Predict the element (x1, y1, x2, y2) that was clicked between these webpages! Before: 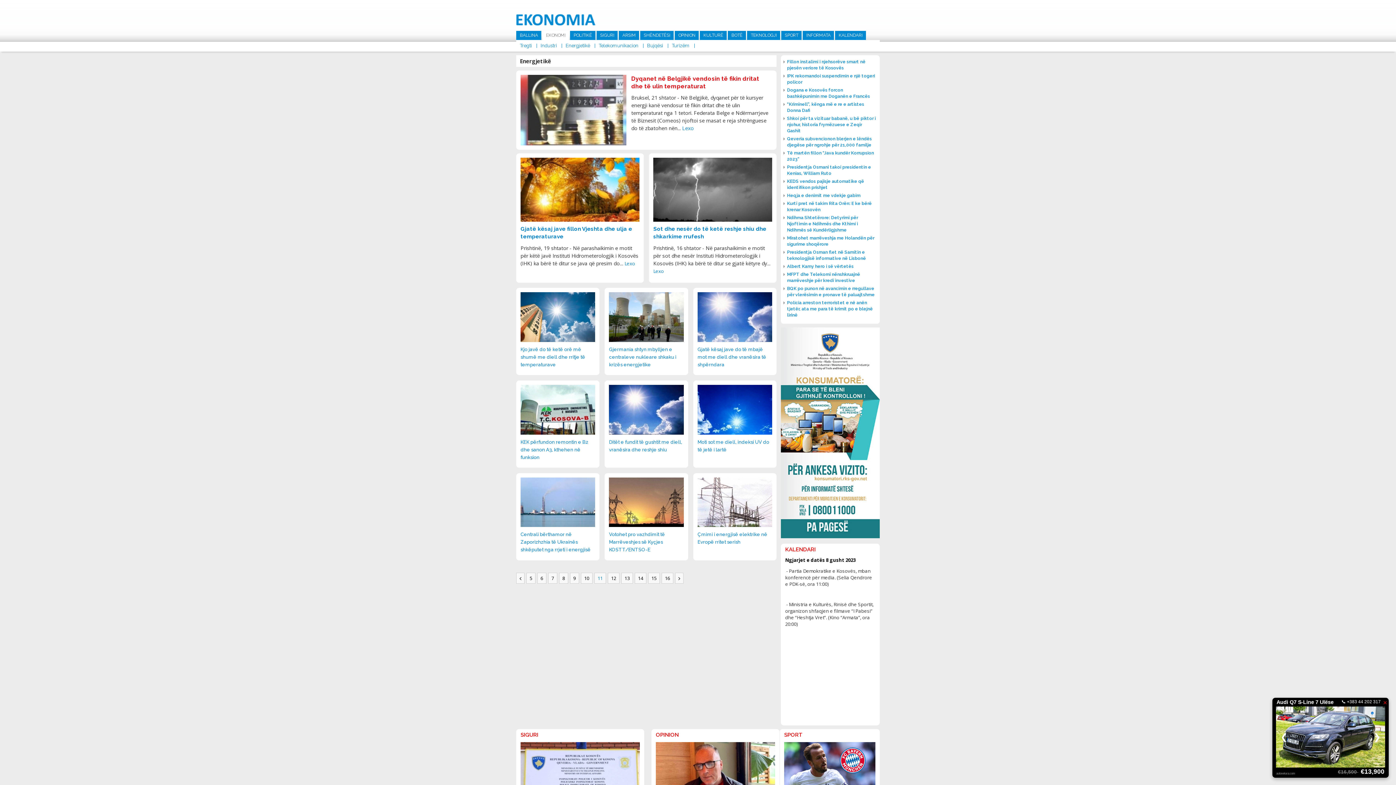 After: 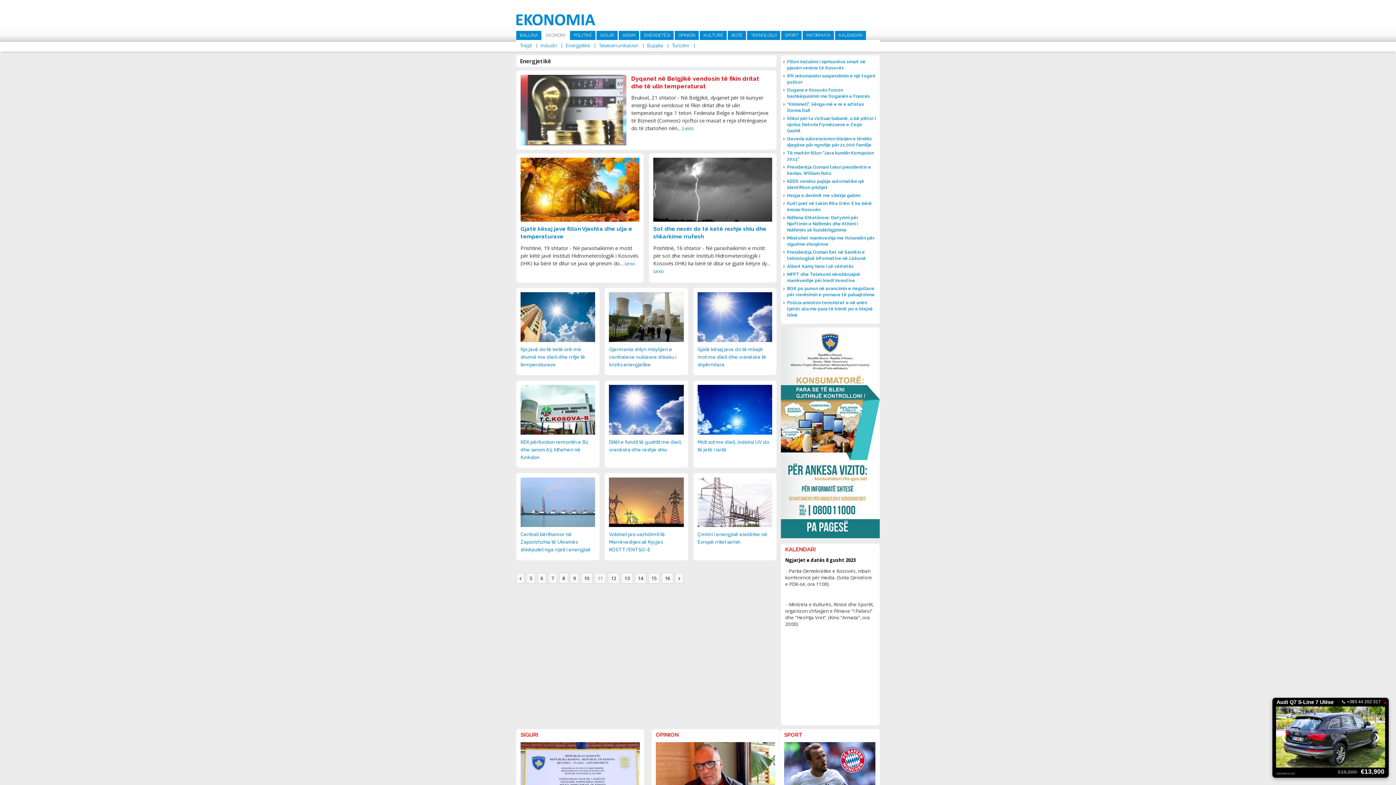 Action: bbox: (594, 573, 606, 584) label: 11